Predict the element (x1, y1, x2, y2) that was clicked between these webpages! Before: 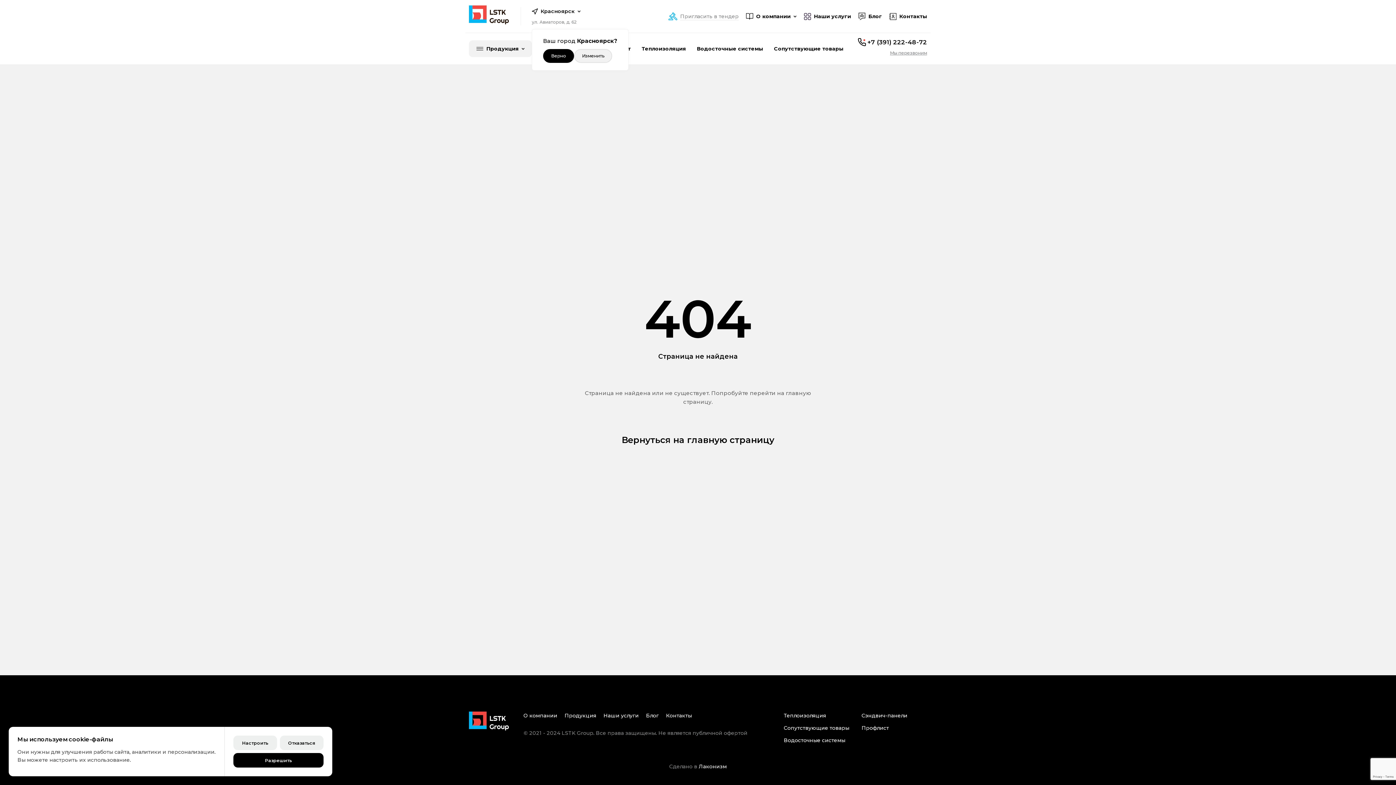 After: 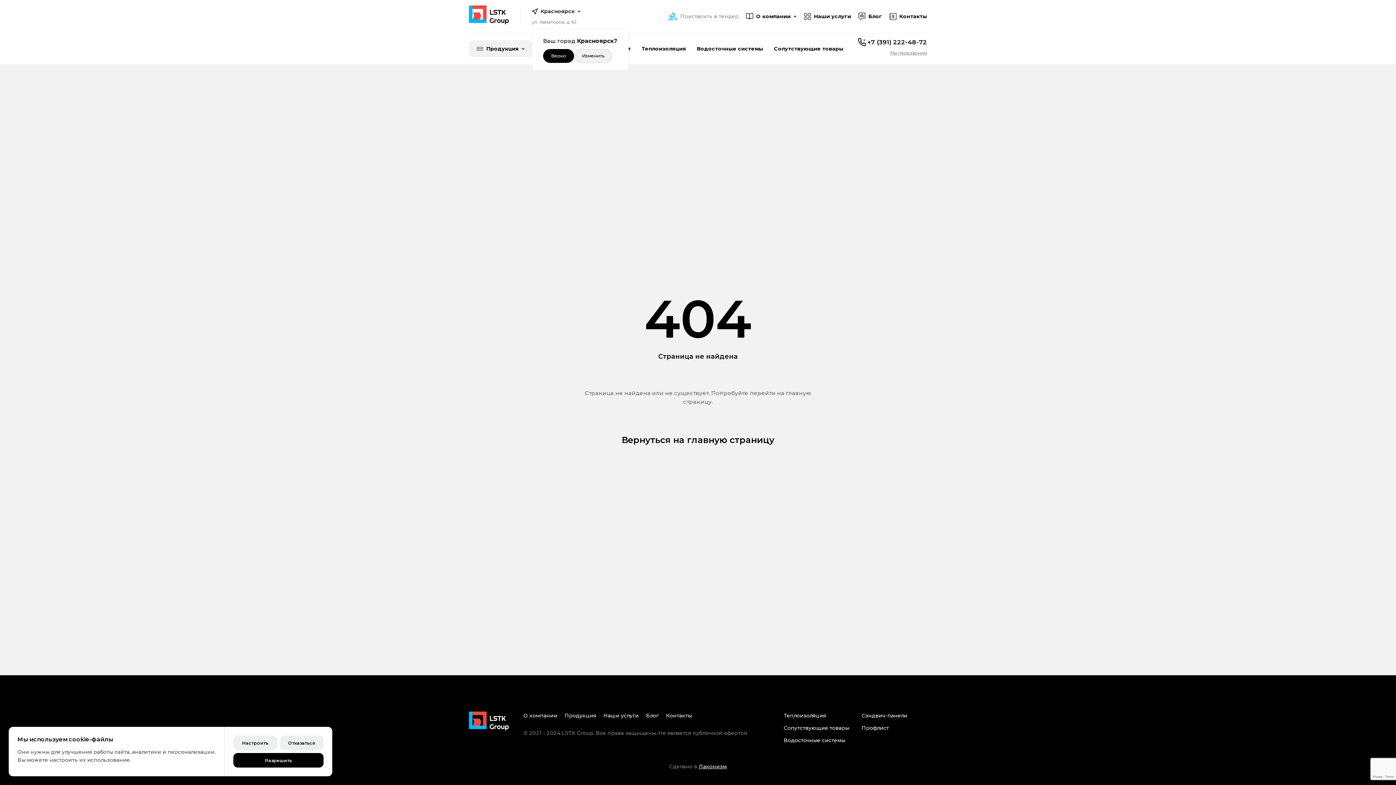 Action: bbox: (698, 763, 726, 770) label: Лаконизм